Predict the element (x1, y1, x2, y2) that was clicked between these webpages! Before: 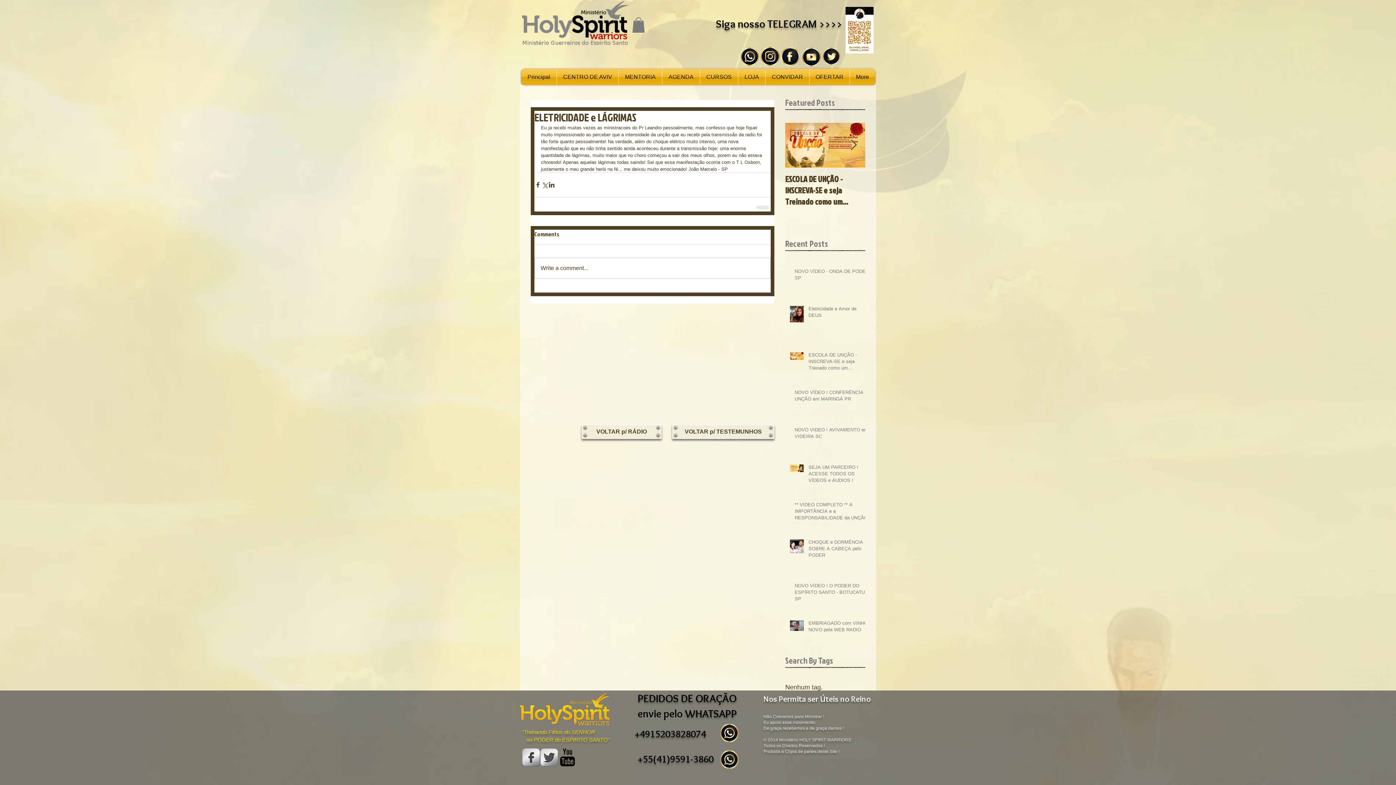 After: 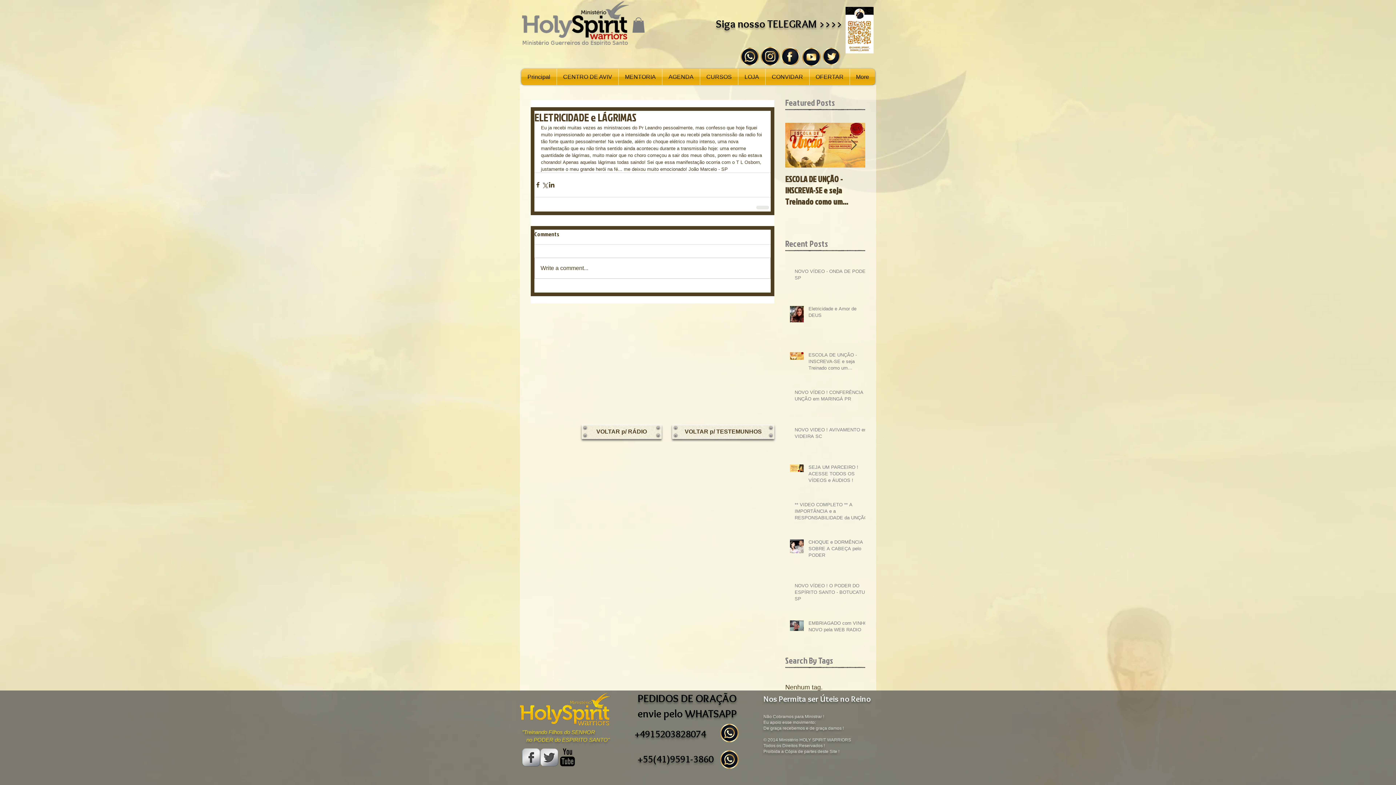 Action: label: YouTube Basic Black bbox: (558, 748, 576, 766)